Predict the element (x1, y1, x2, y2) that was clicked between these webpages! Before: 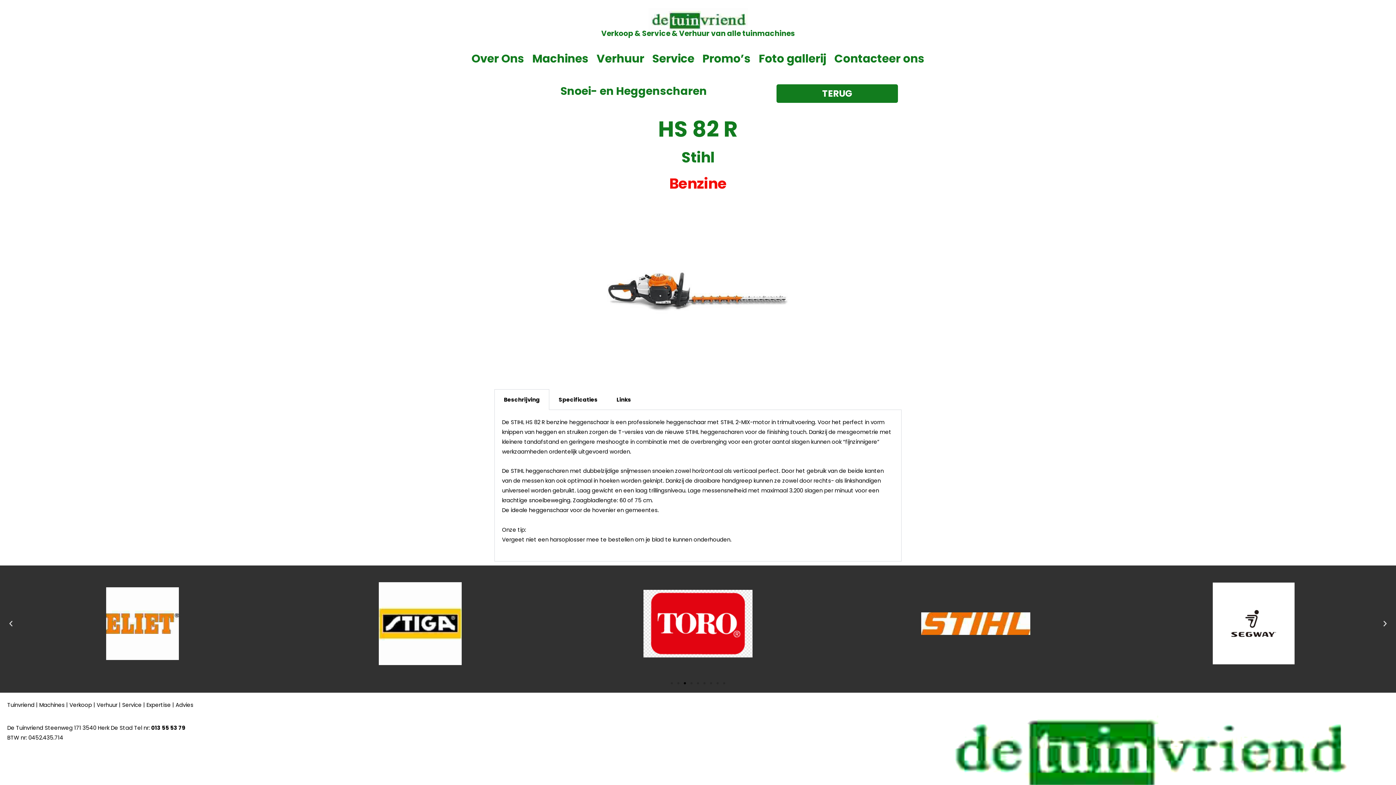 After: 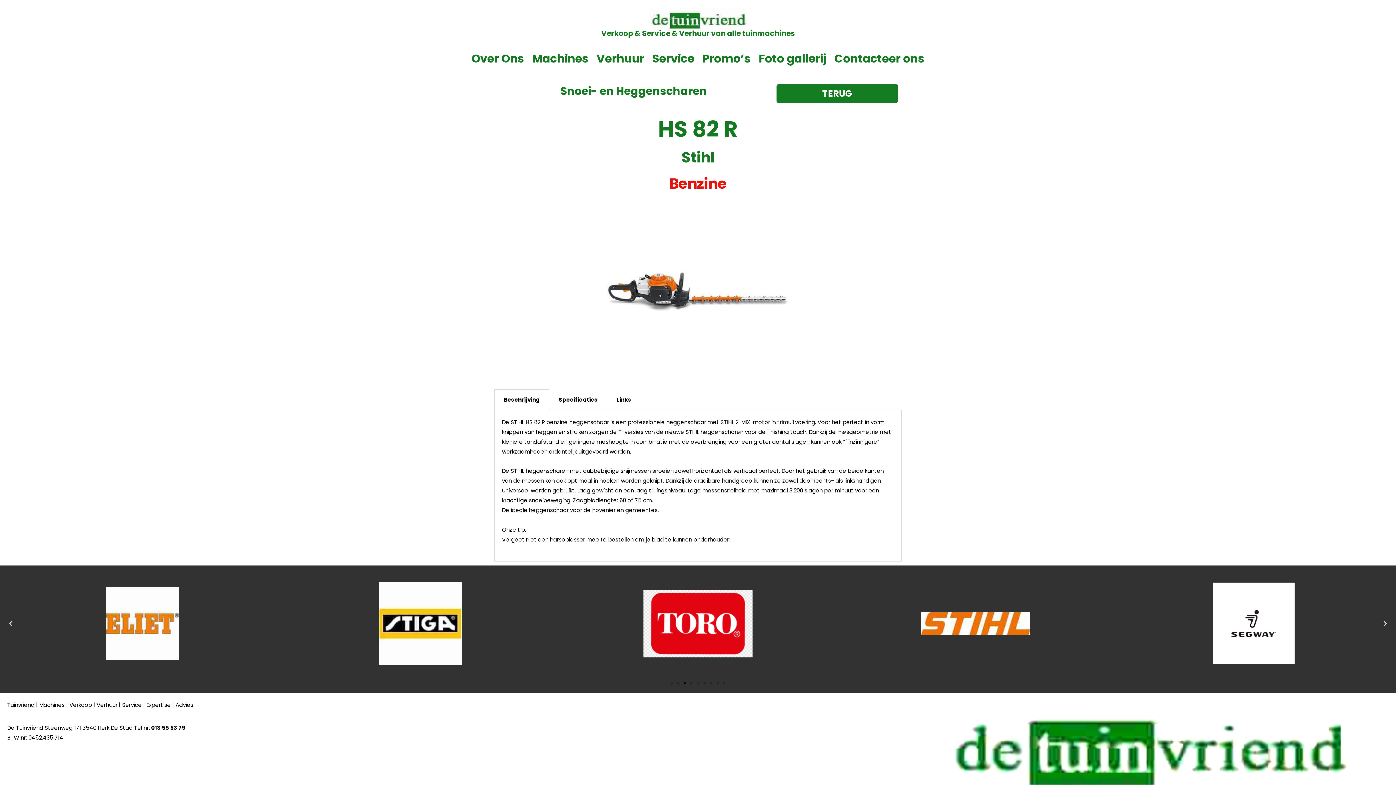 Action: label: Previous slide bbox: (7, 620, 14, 627)